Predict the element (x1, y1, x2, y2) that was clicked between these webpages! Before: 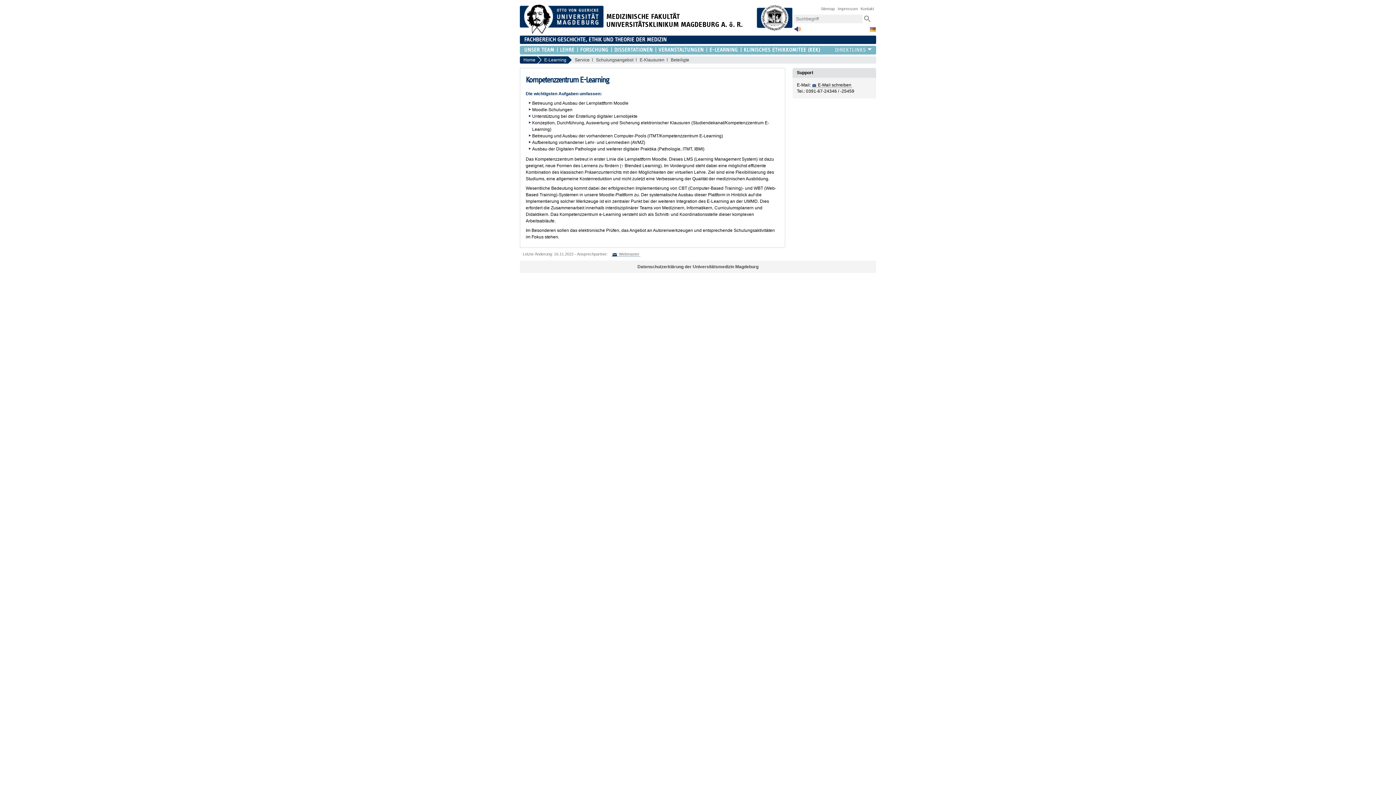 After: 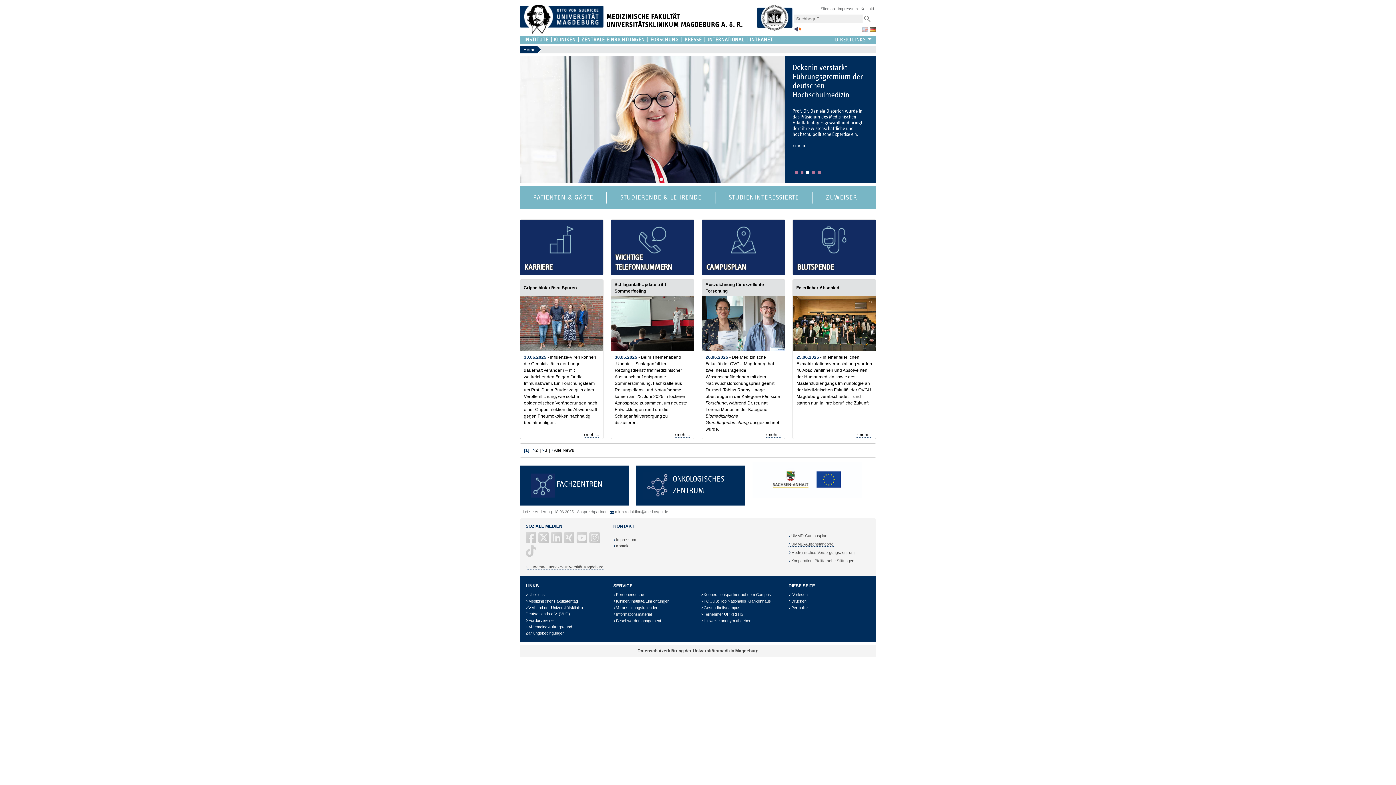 Action: bbox: (603, 4, 745, 33) label: MEDIZINISCHE FAKULTÄT
UNIVERSITÄTSKLINIKUM MAGDEBURG A. ö. R.